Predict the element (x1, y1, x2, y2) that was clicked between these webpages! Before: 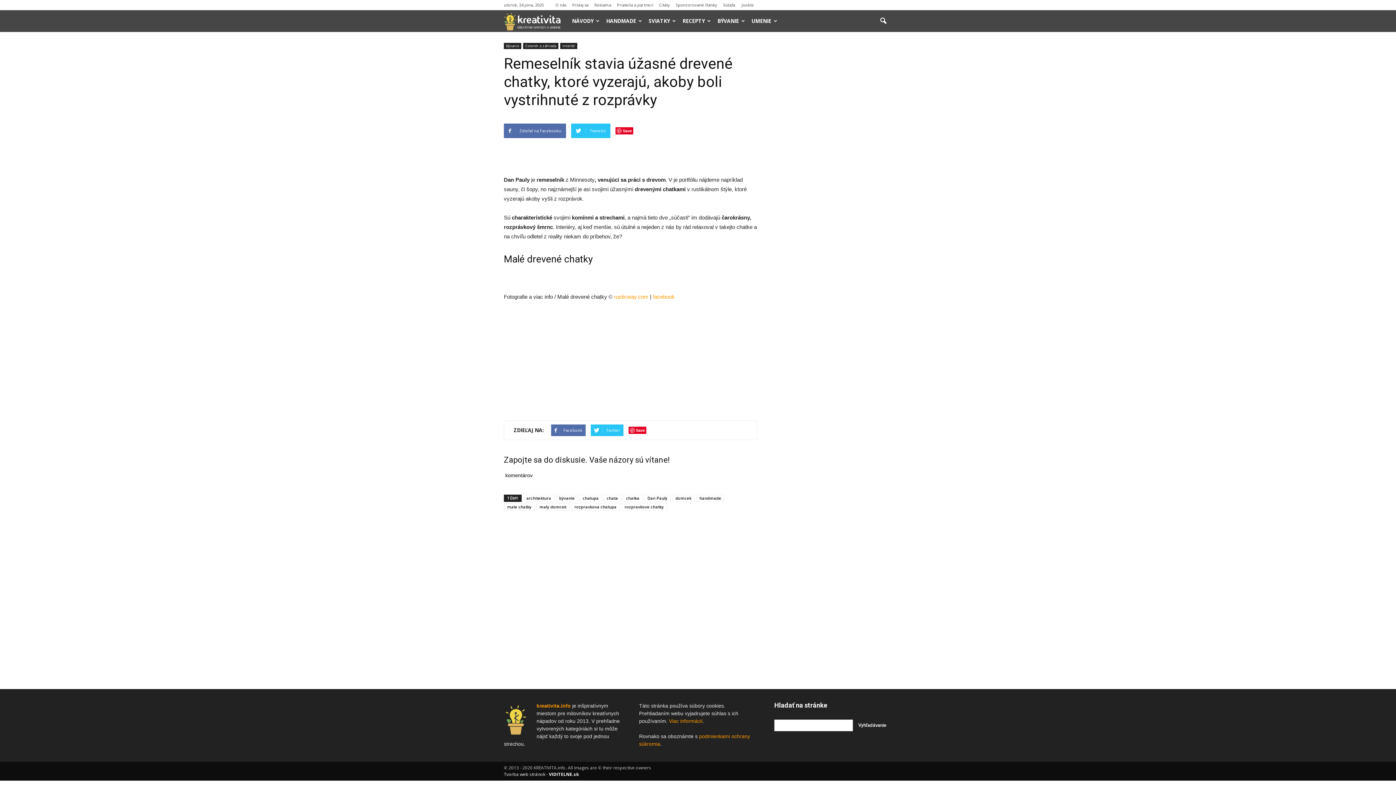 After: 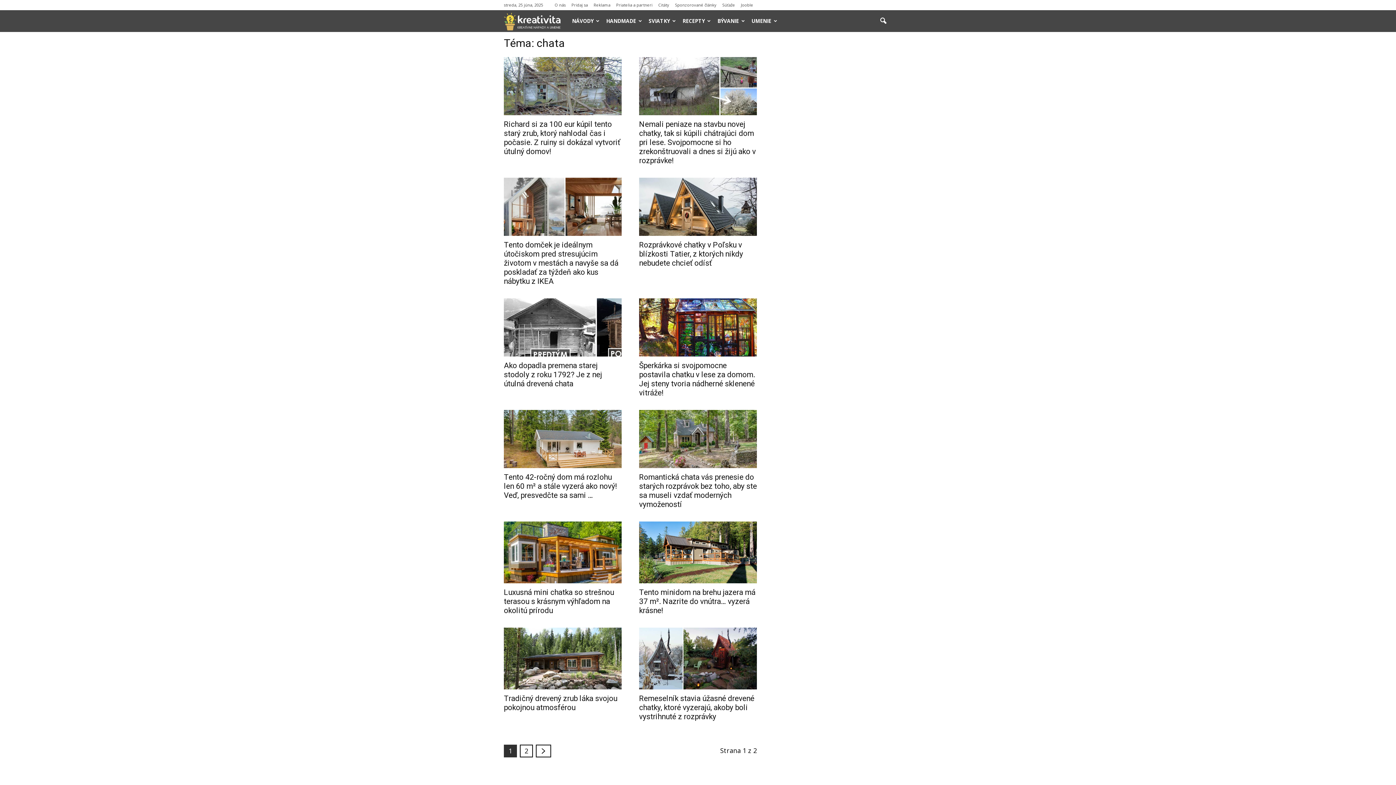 Action: label: chata bbox: (603, 494, 621, 502)